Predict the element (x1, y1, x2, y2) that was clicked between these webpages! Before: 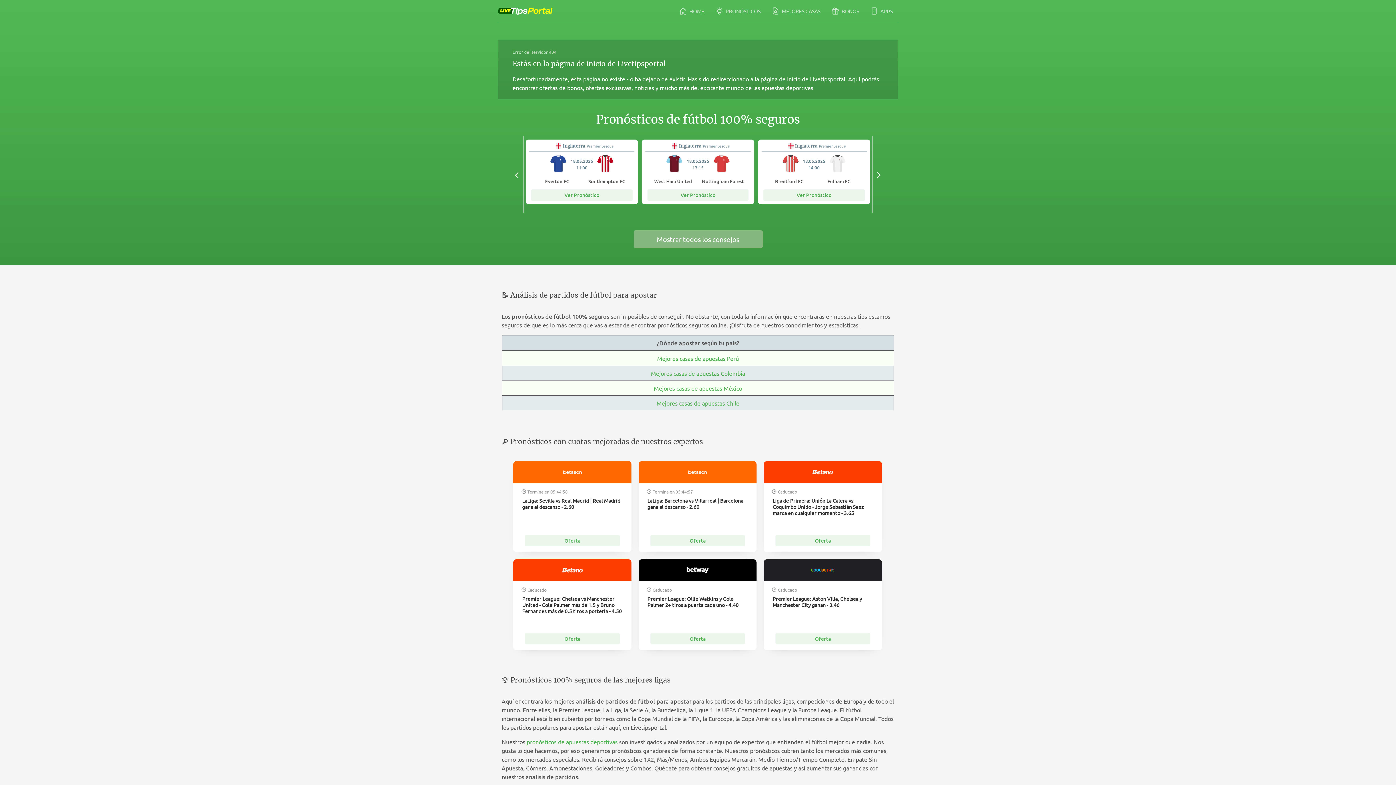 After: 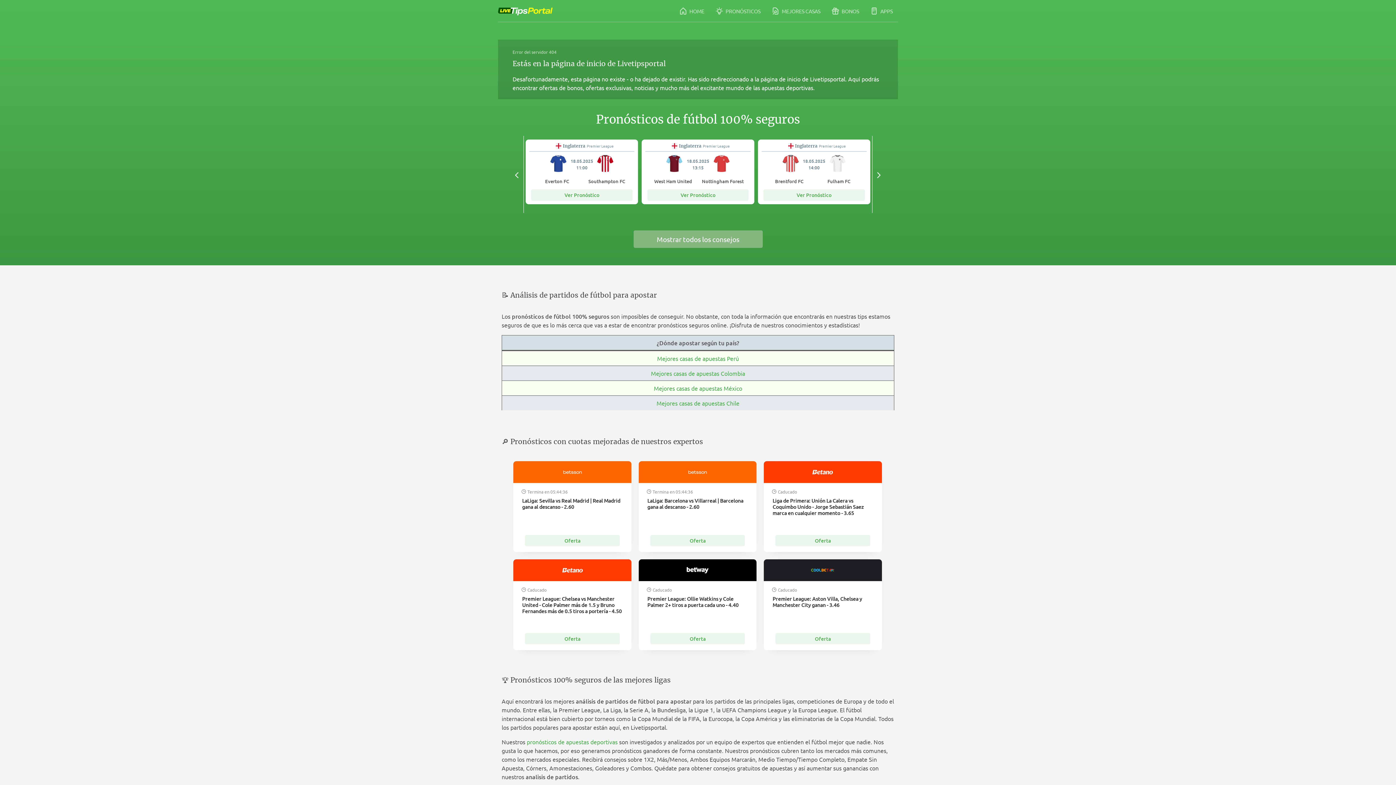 Action: label: Oferta bbox: (525, 535, 619, 546)